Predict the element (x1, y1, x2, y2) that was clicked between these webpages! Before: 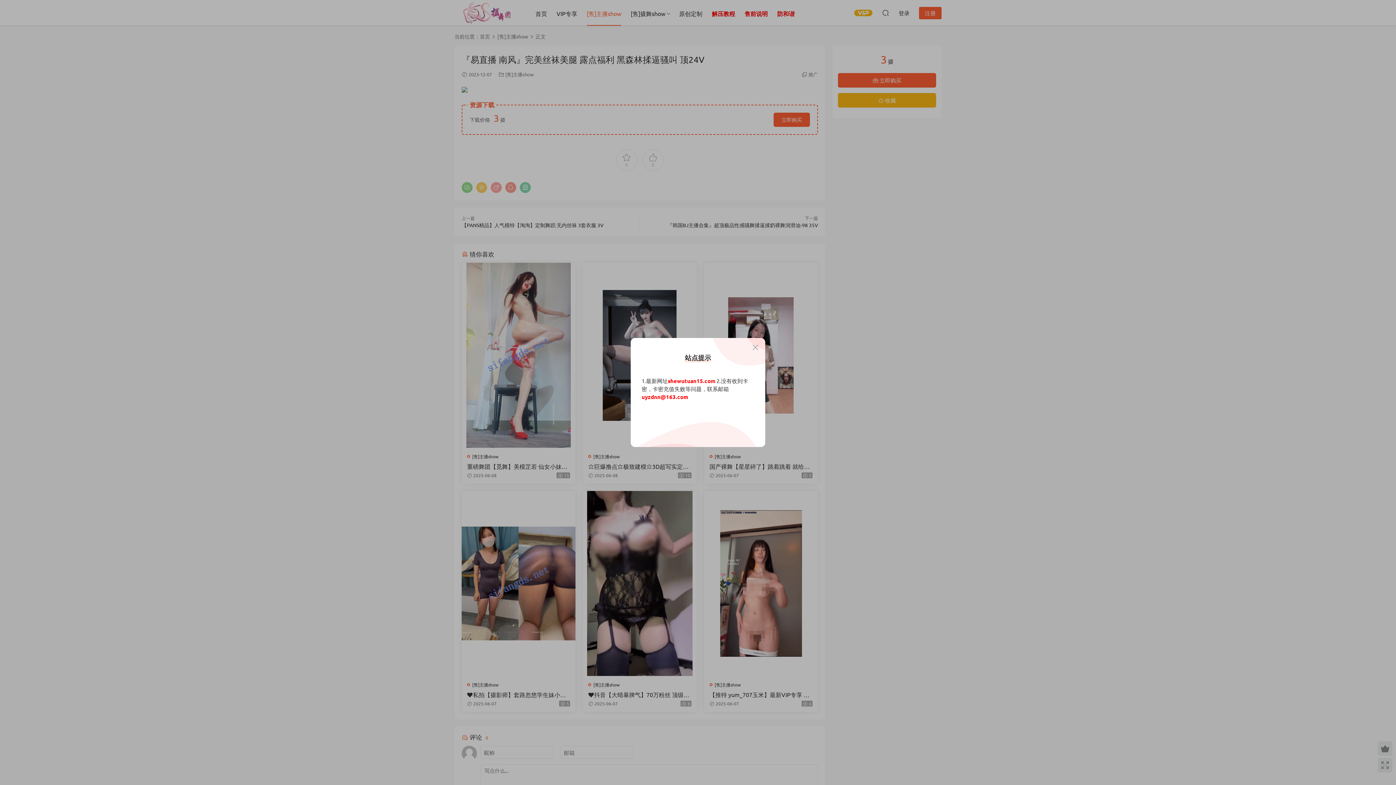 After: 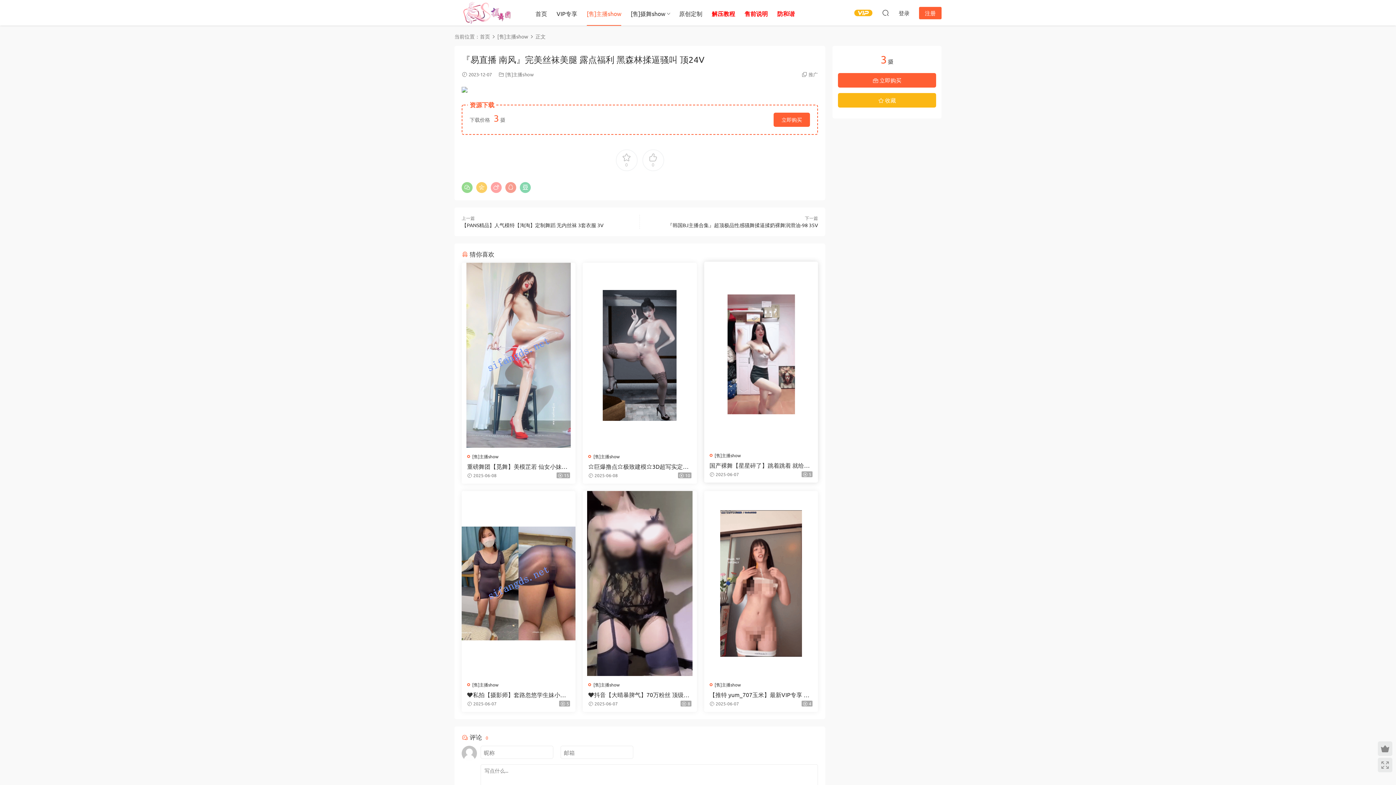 Action: bbox: (751, 343, 760, 352)